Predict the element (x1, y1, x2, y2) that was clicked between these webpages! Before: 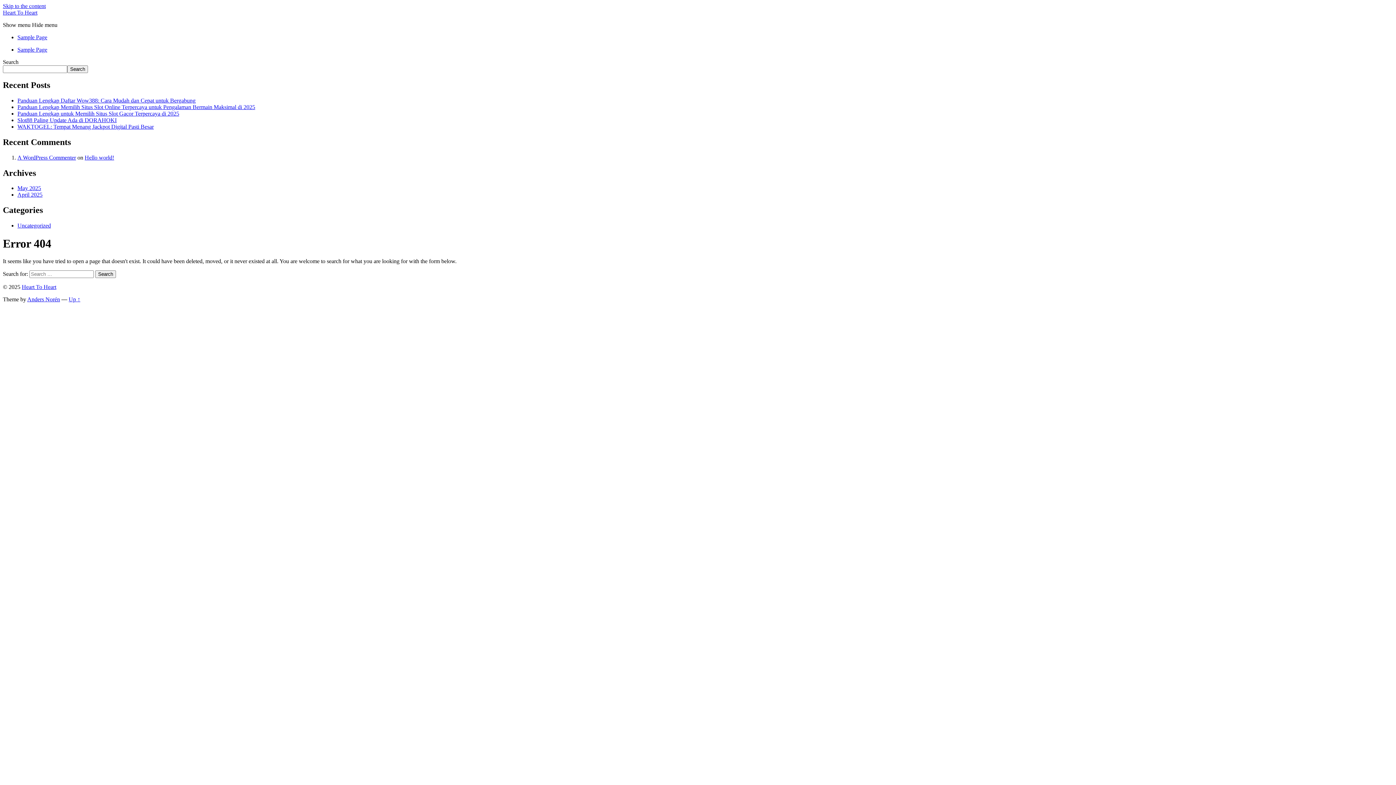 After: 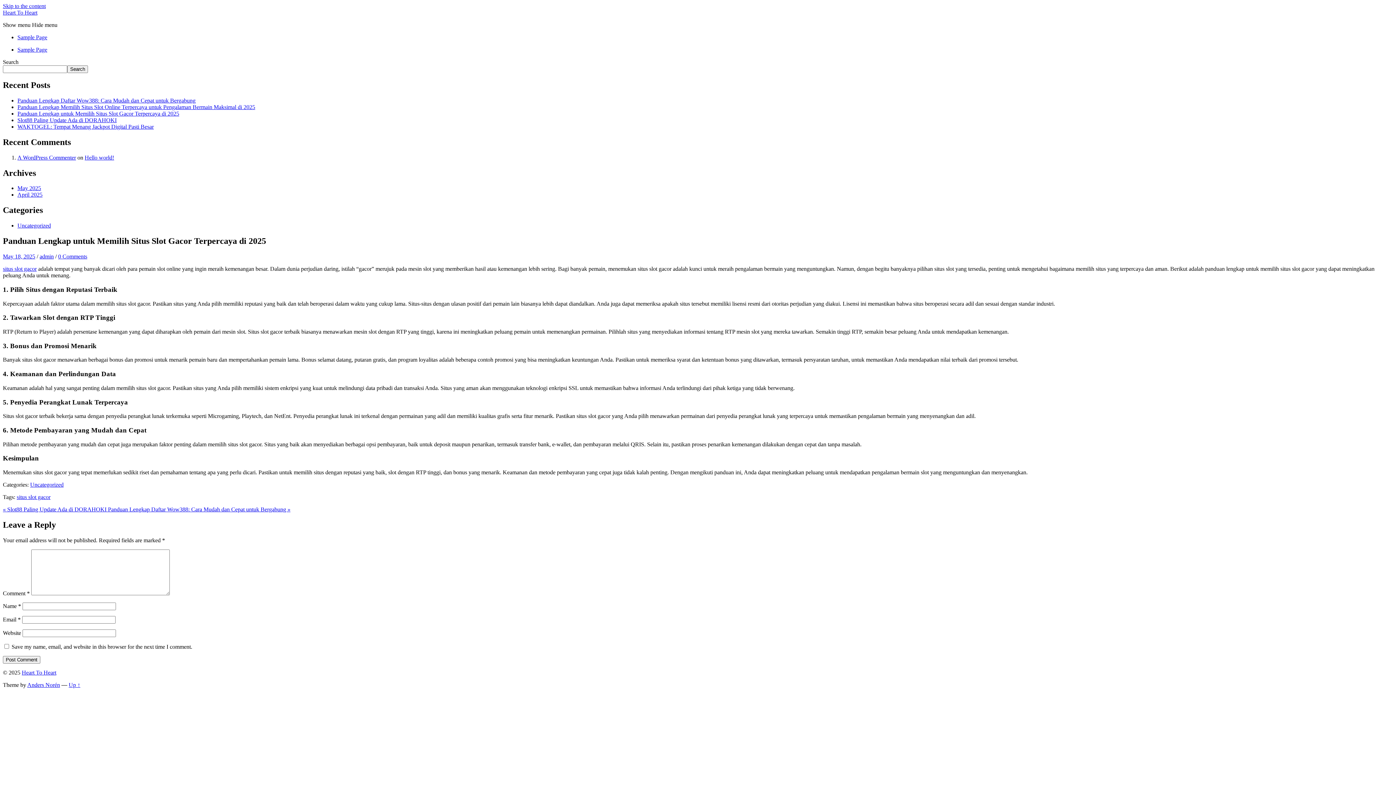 Action: bbox: (17, 110, 179, 116) label: Panduan Lengkap untuk Memilih Situs Slot Gacor Terpercaya di 2025